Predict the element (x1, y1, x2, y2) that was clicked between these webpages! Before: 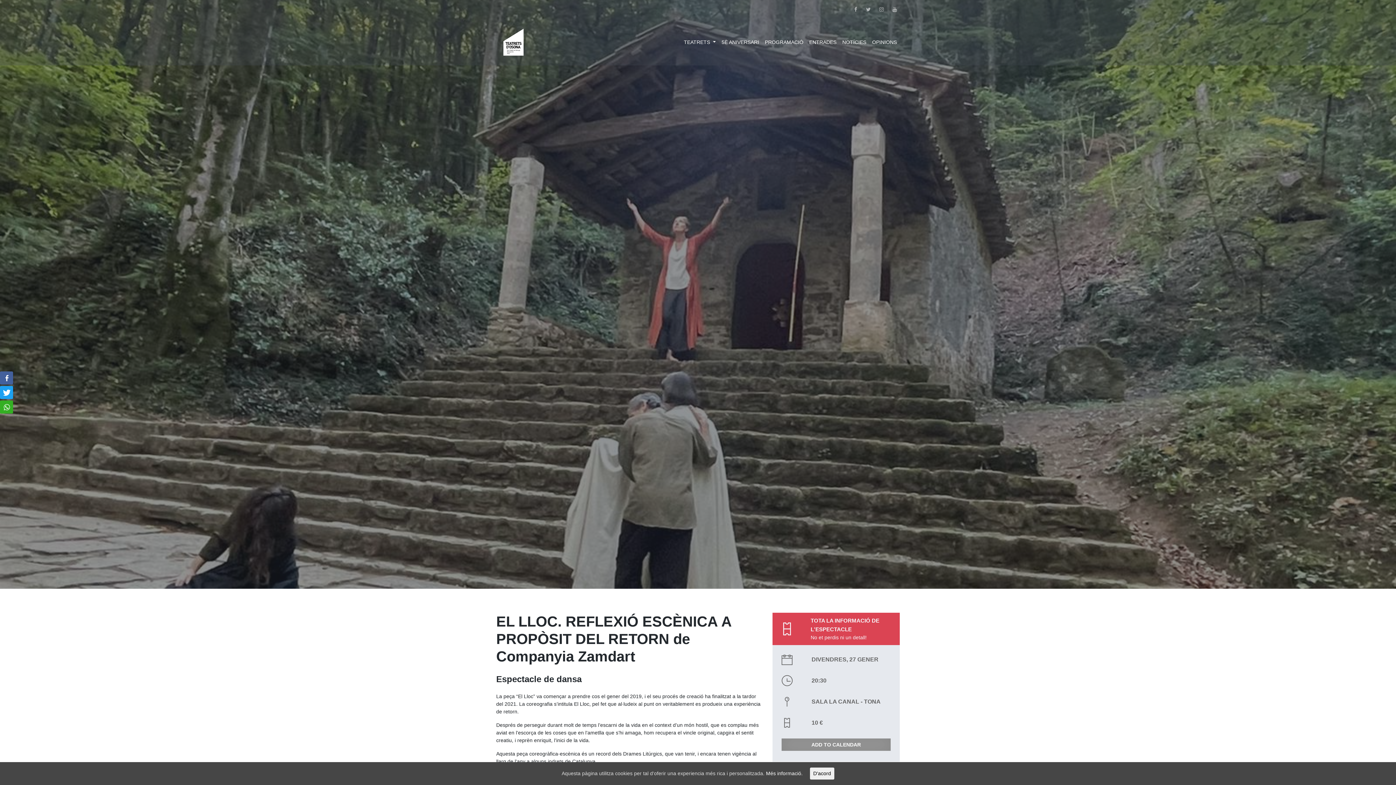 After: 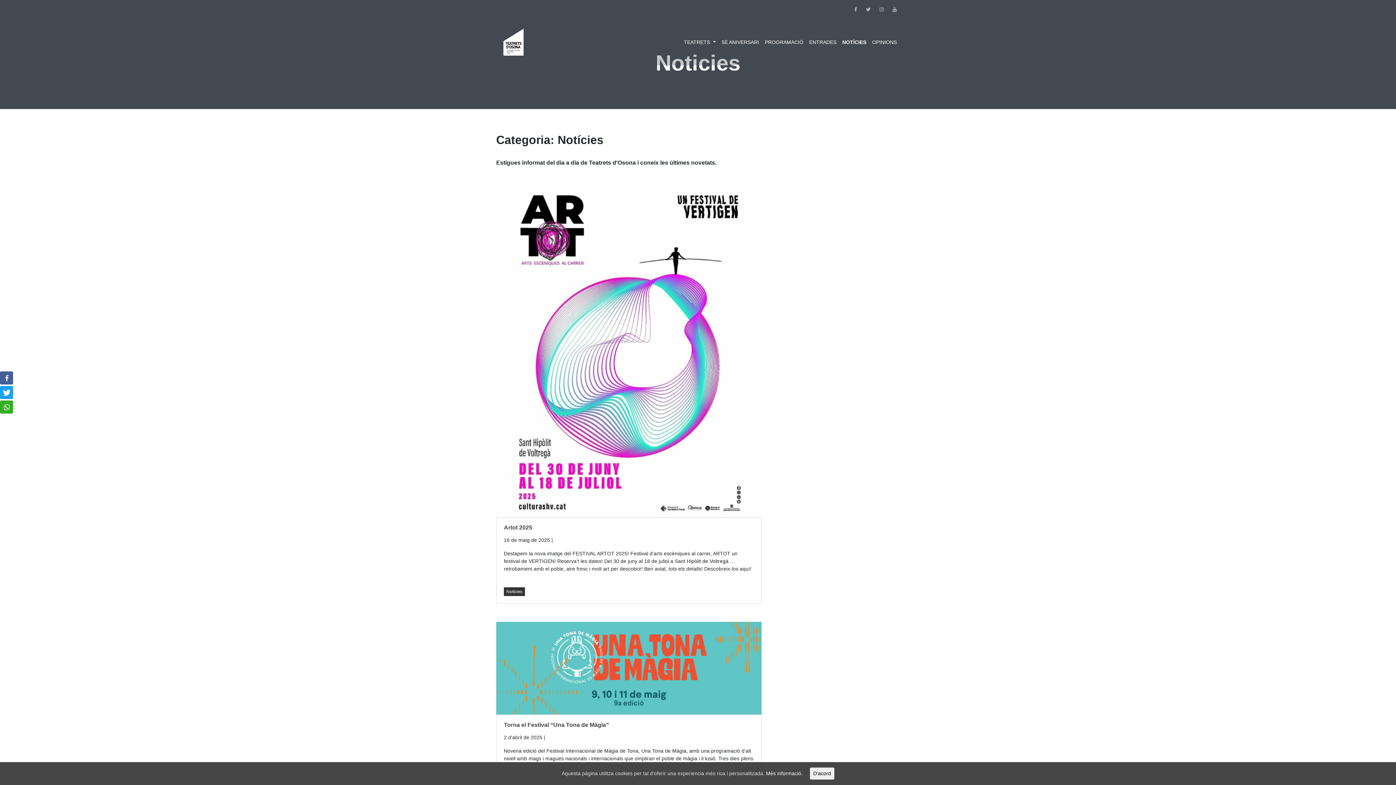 Action: label: NOTÍCIES bbox: (839, 35, 869, 49)